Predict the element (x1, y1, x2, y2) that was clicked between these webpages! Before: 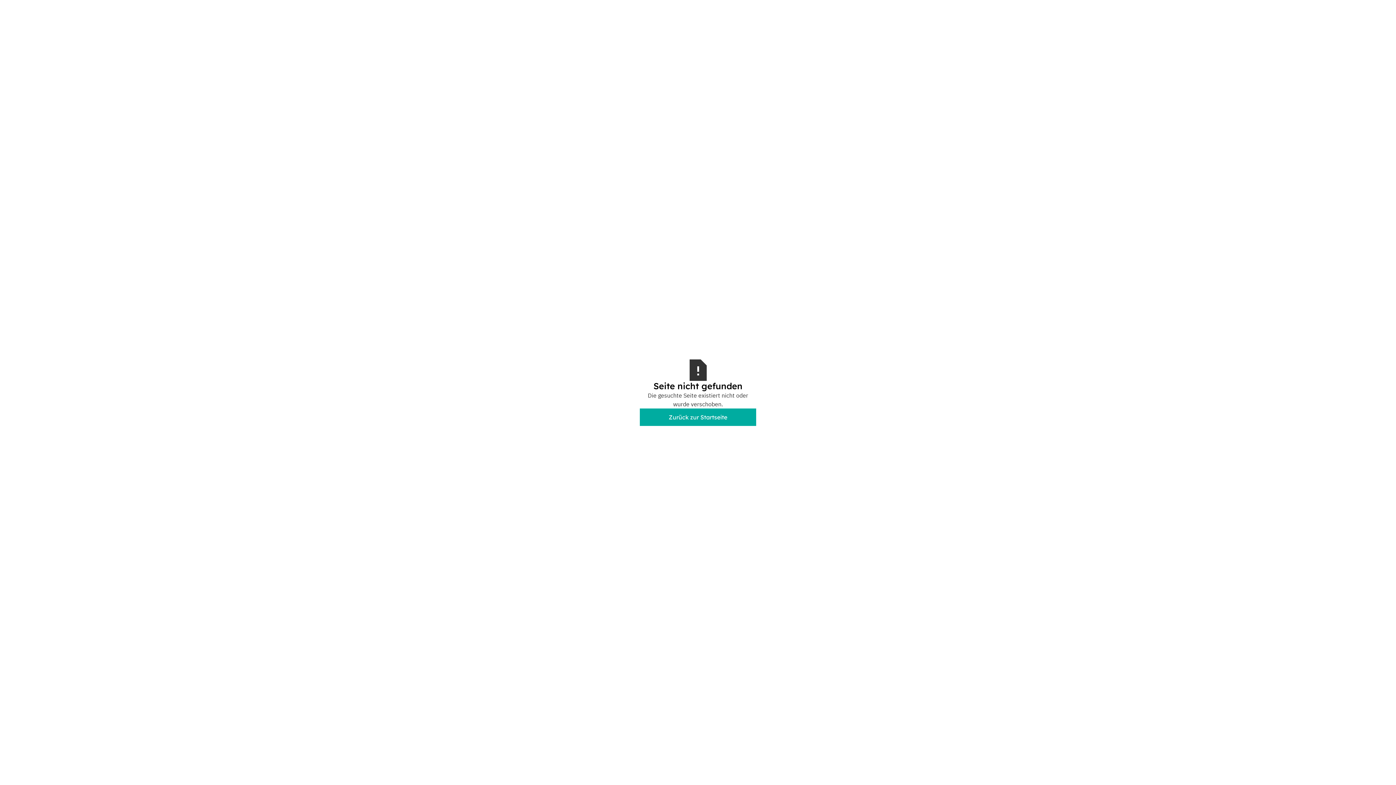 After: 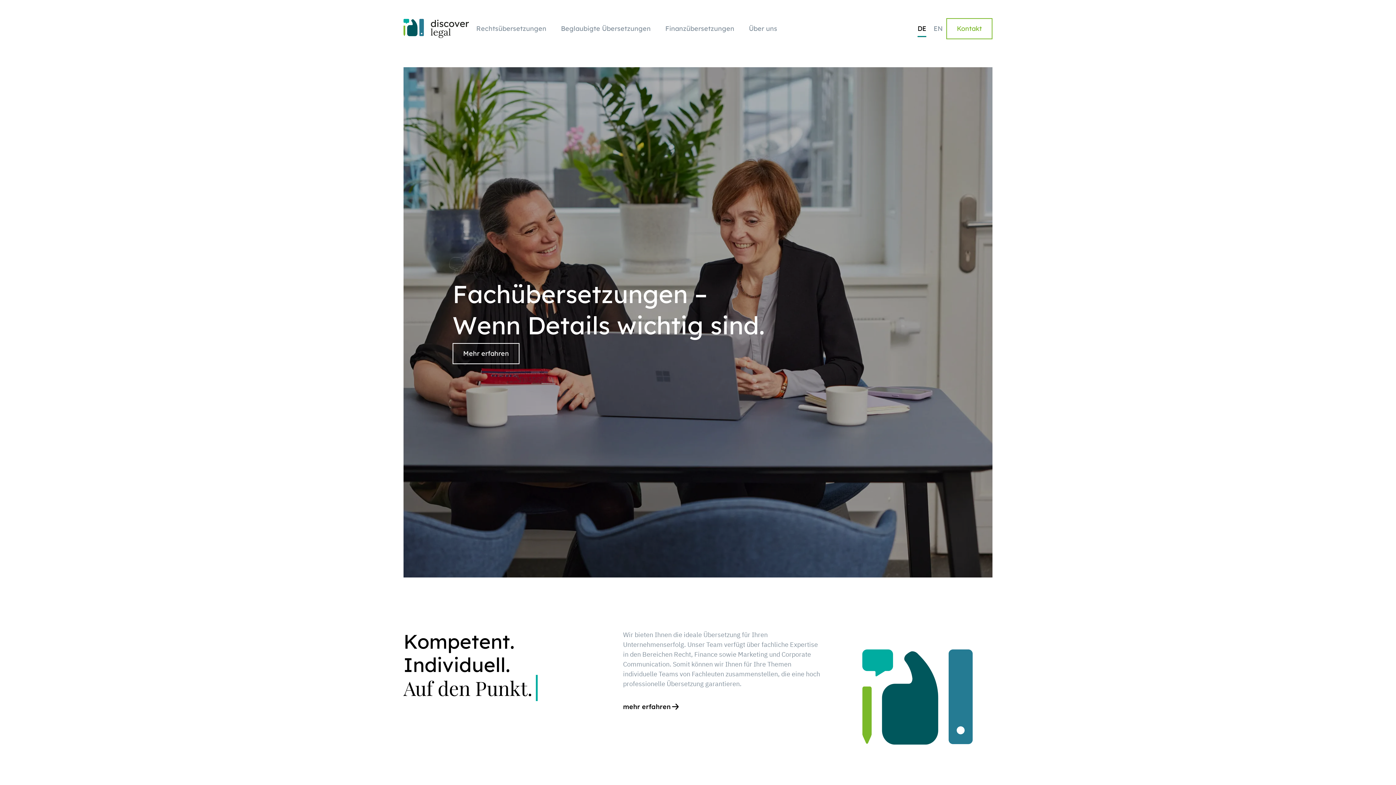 Action: bbox: (640, 408, 756, 426) label: Zurück zur Startseite